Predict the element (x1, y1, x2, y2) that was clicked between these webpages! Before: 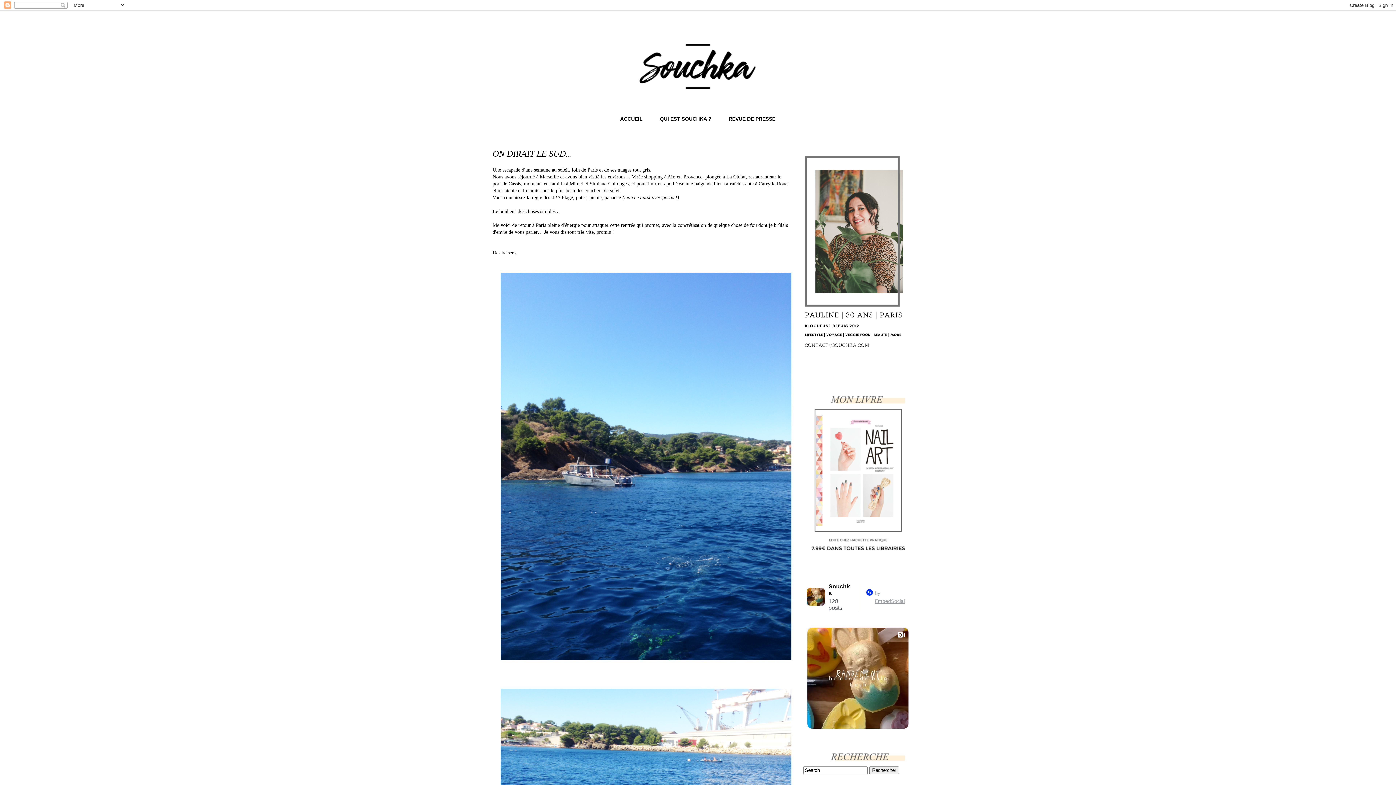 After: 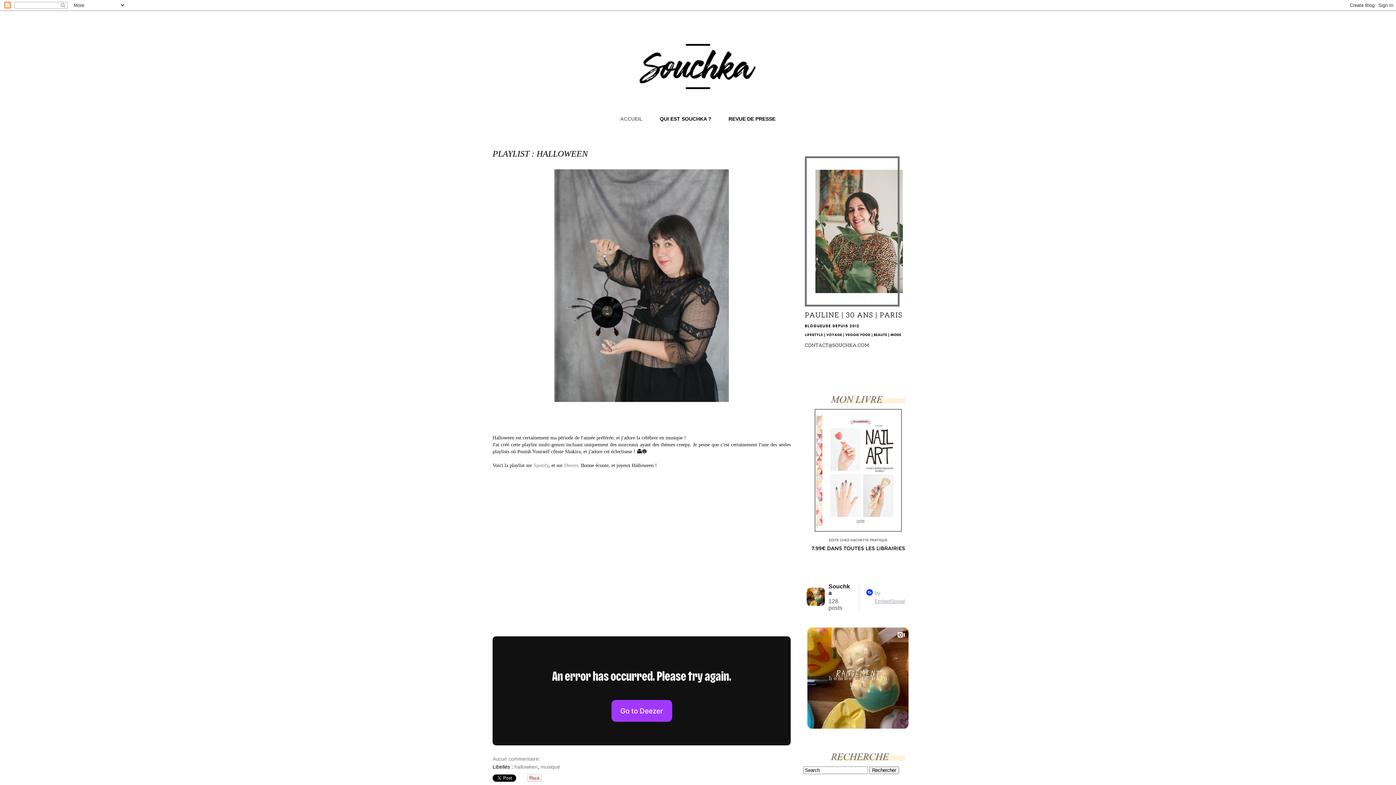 Action: bbox: (492, 20, 903, 111)